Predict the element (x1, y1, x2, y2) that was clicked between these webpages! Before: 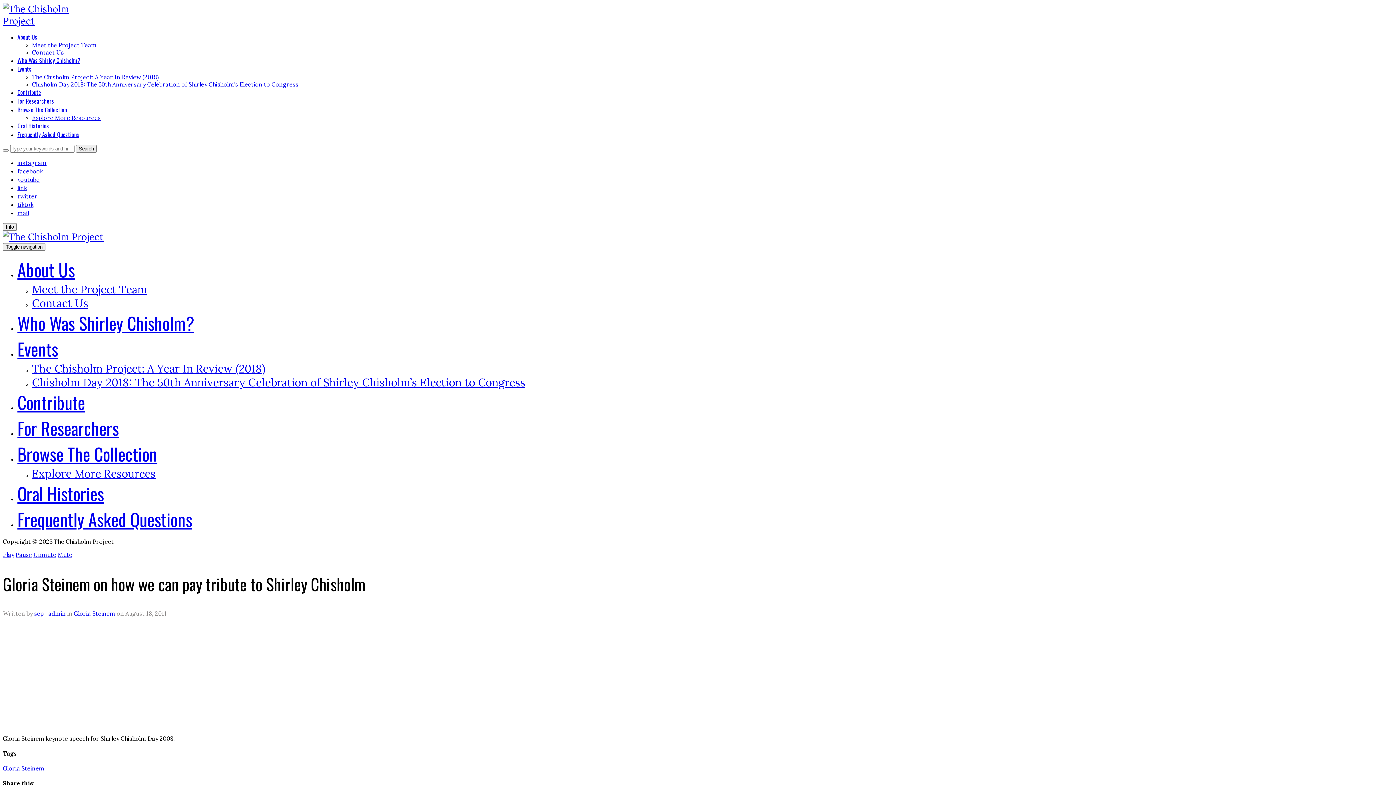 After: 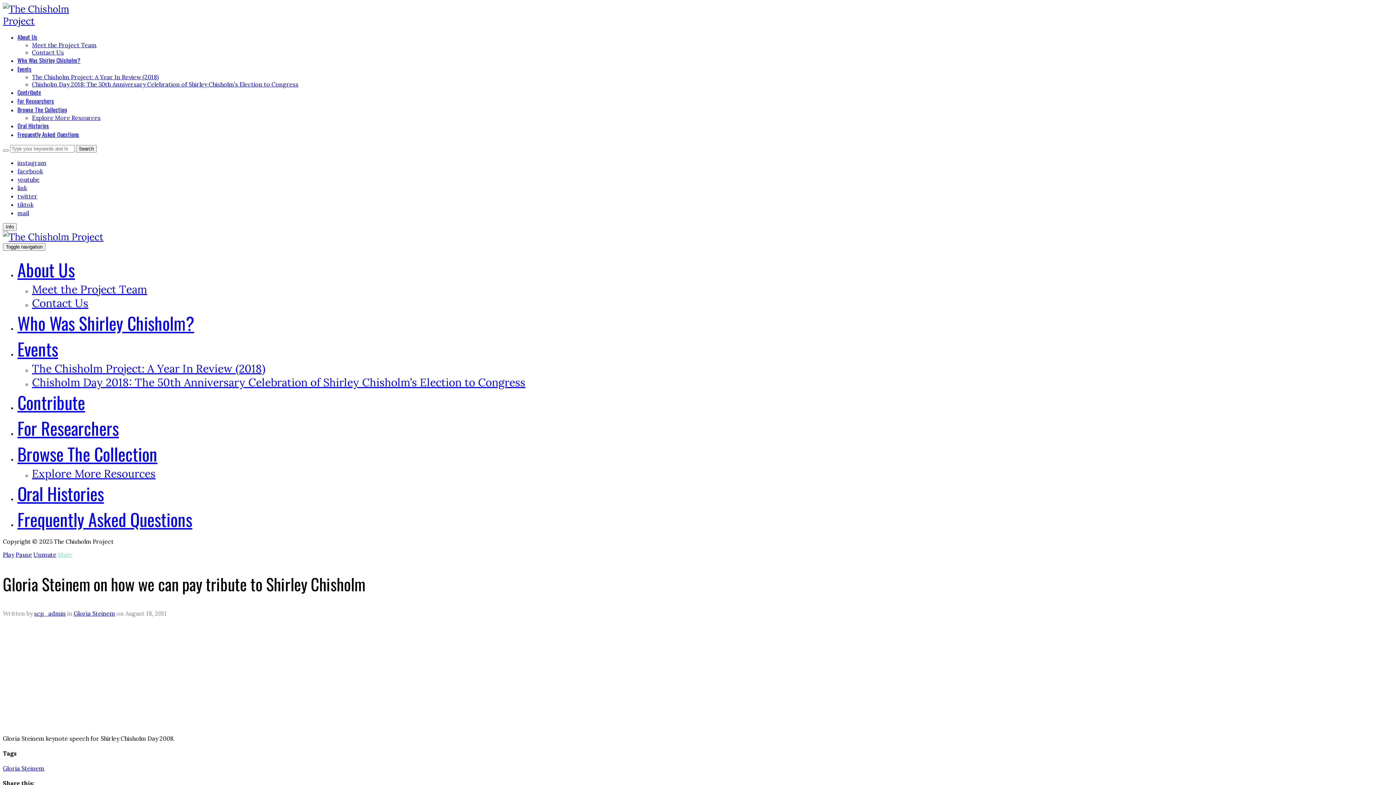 Action: bbox: (57, 551, 72, 558) label: Mute